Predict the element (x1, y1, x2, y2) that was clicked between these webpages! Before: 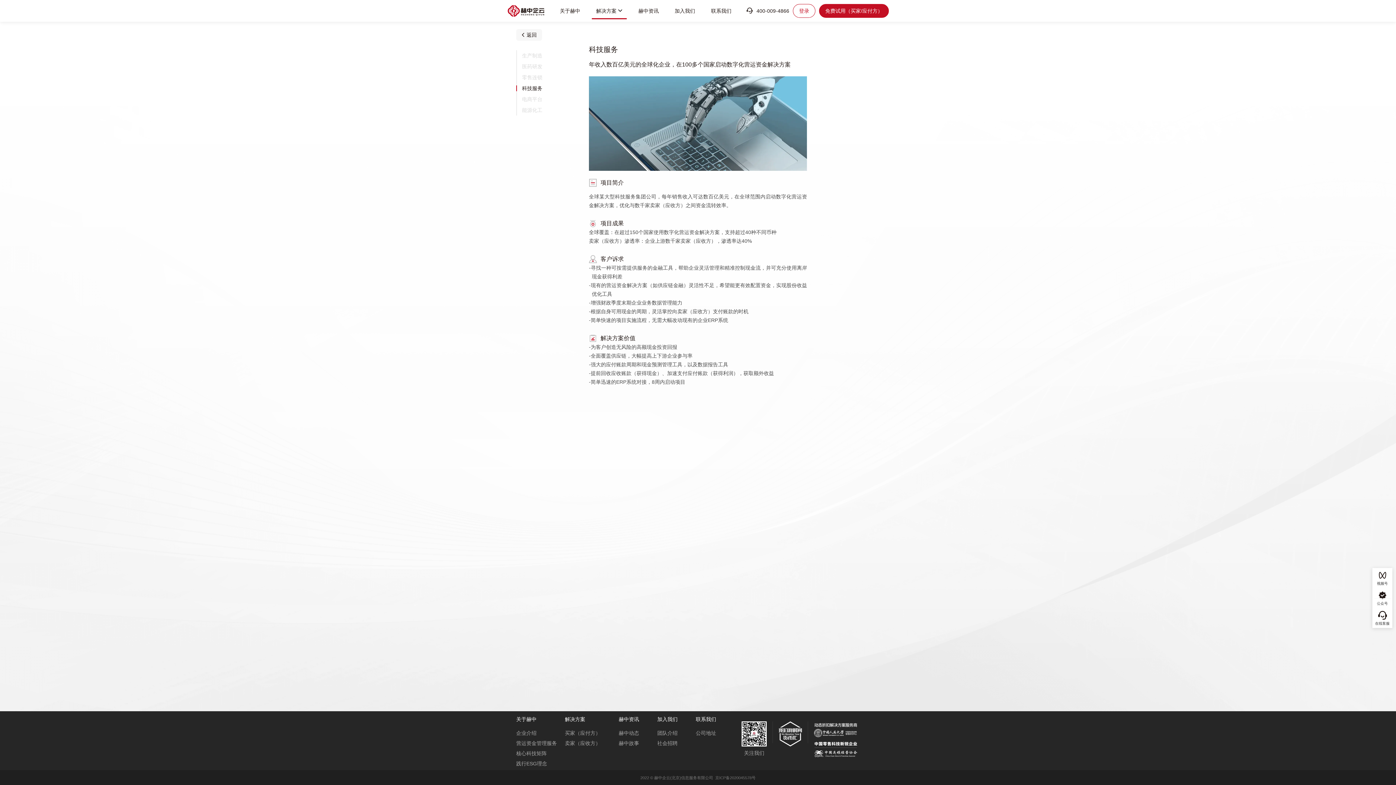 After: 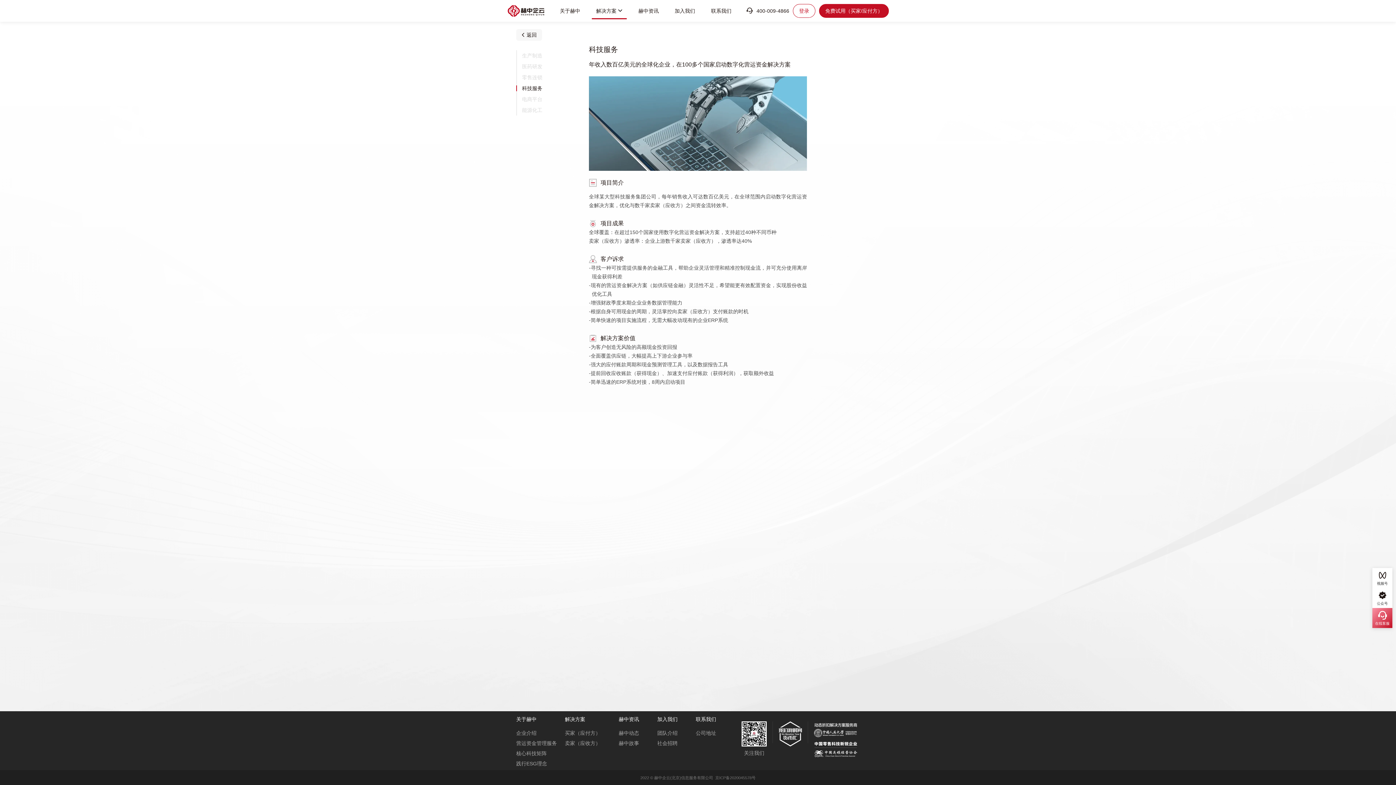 Action: bbox: (1372, 608, 1392, 628) label: 在线客服